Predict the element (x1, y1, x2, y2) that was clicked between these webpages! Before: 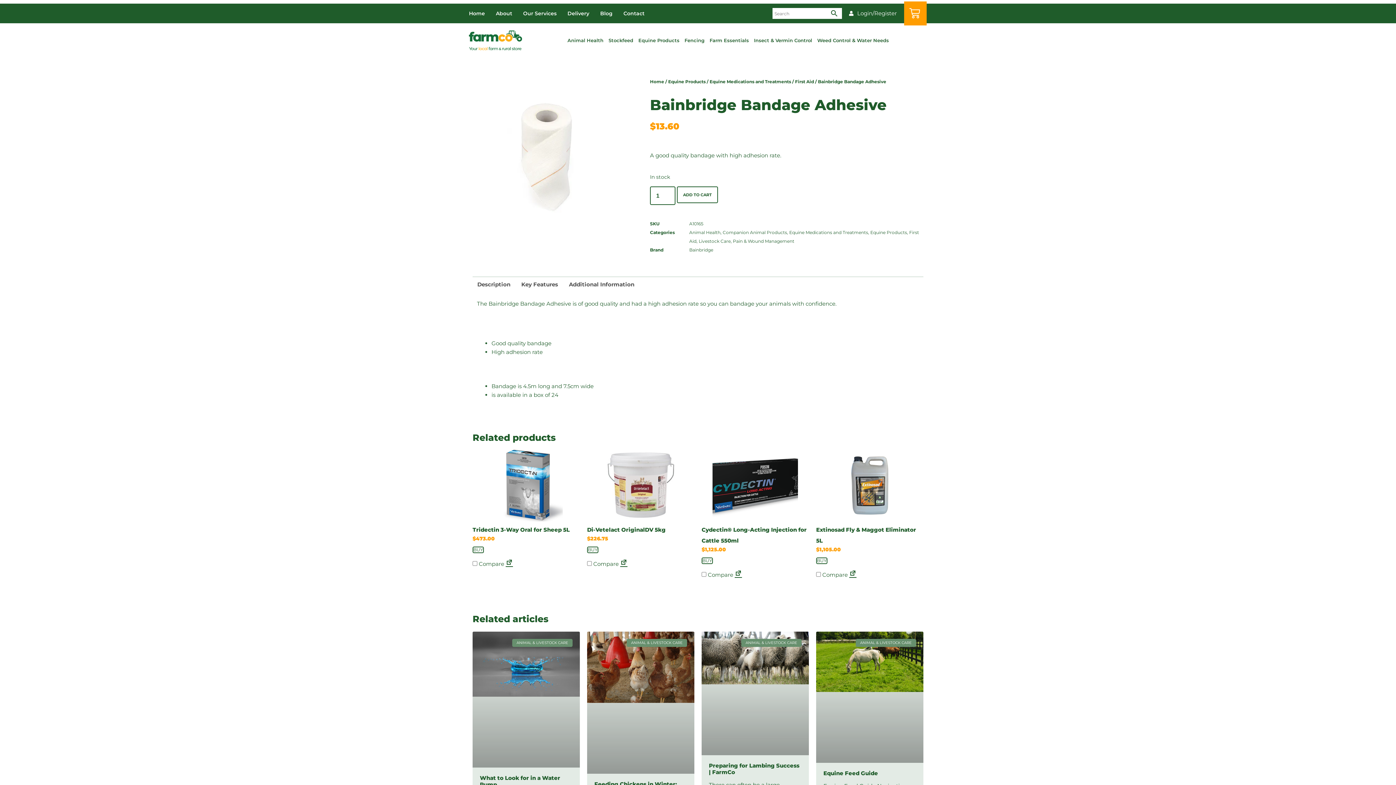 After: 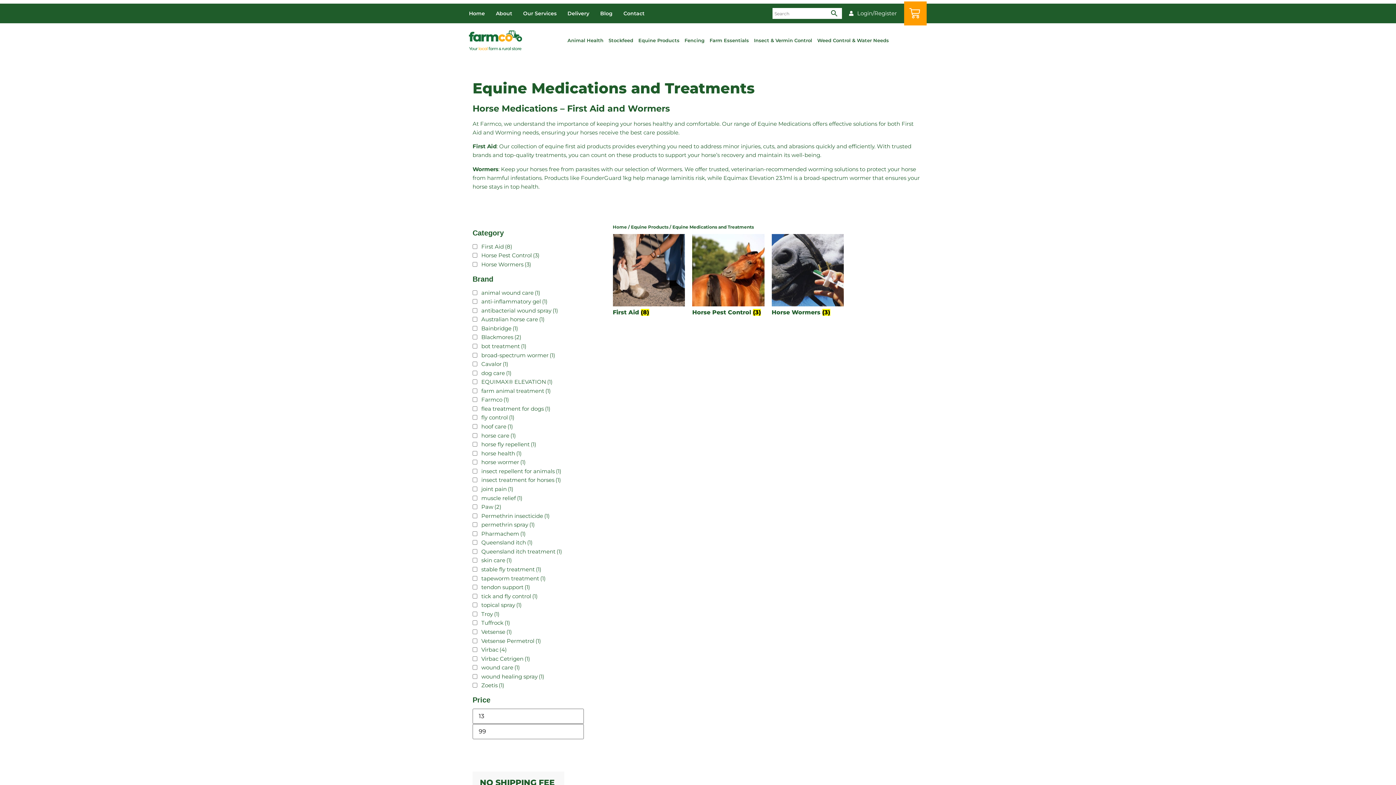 Action: bbox: (709, 78, 791, 84) label: Equine Medications and Treatments